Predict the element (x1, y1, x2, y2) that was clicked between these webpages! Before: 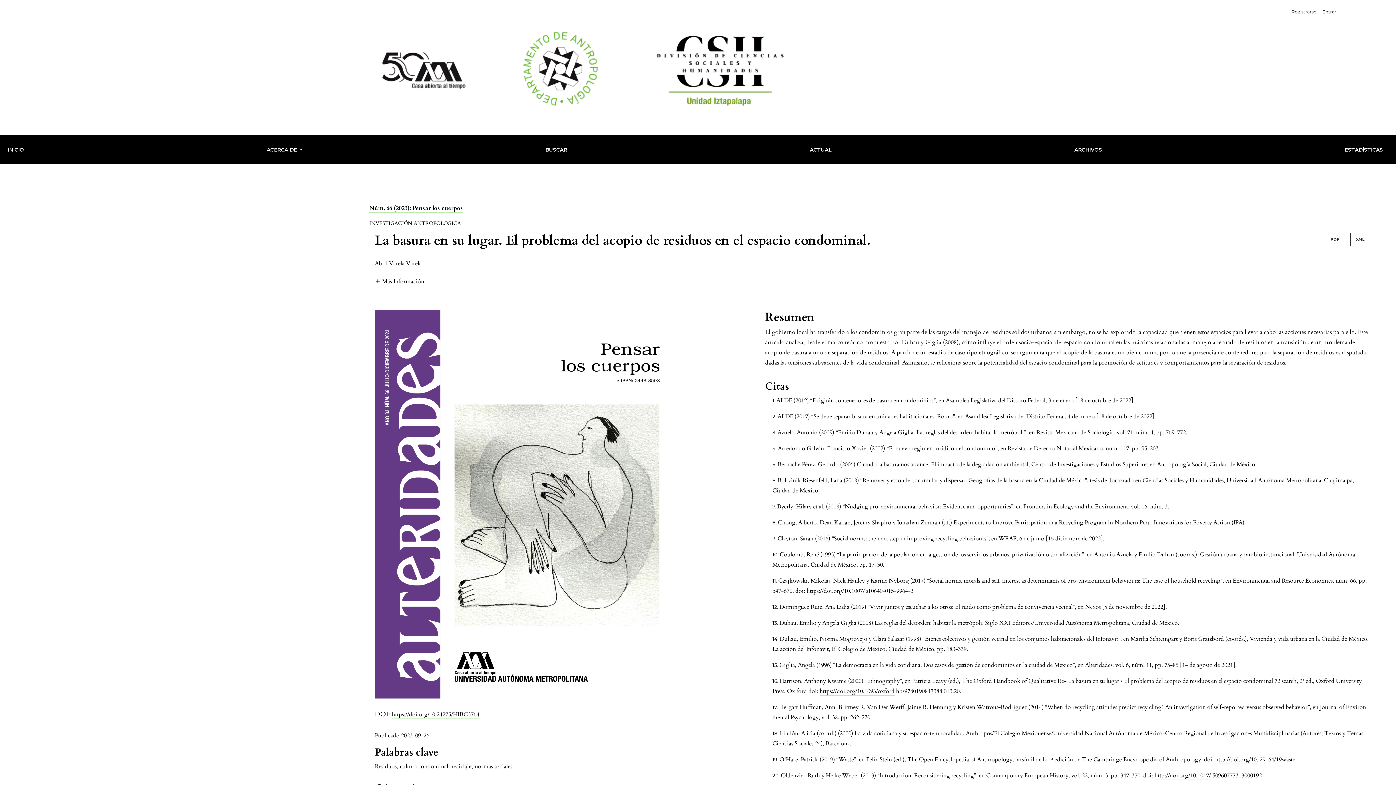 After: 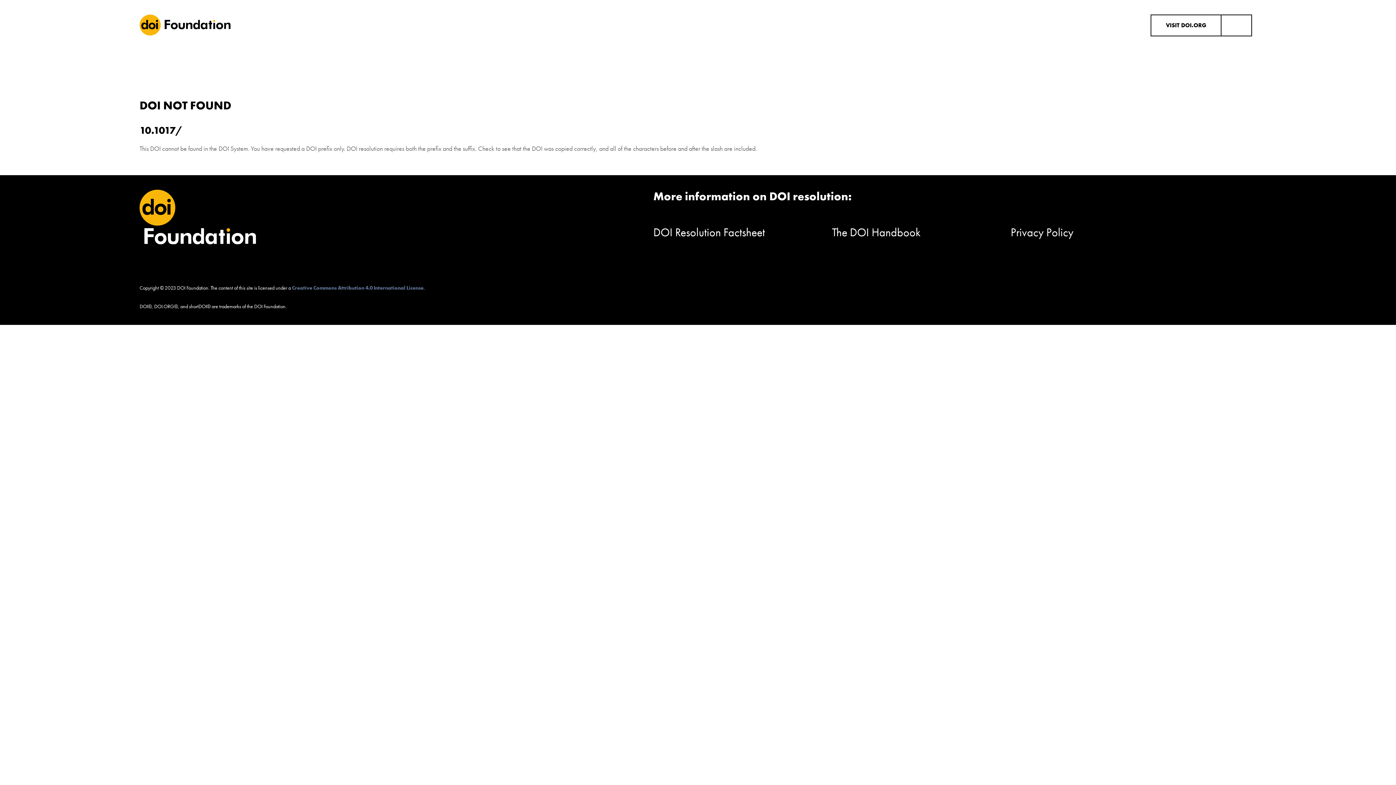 Action: bbox: (1154, 772, 1211, 780) label: http://doi.org/10.1017/